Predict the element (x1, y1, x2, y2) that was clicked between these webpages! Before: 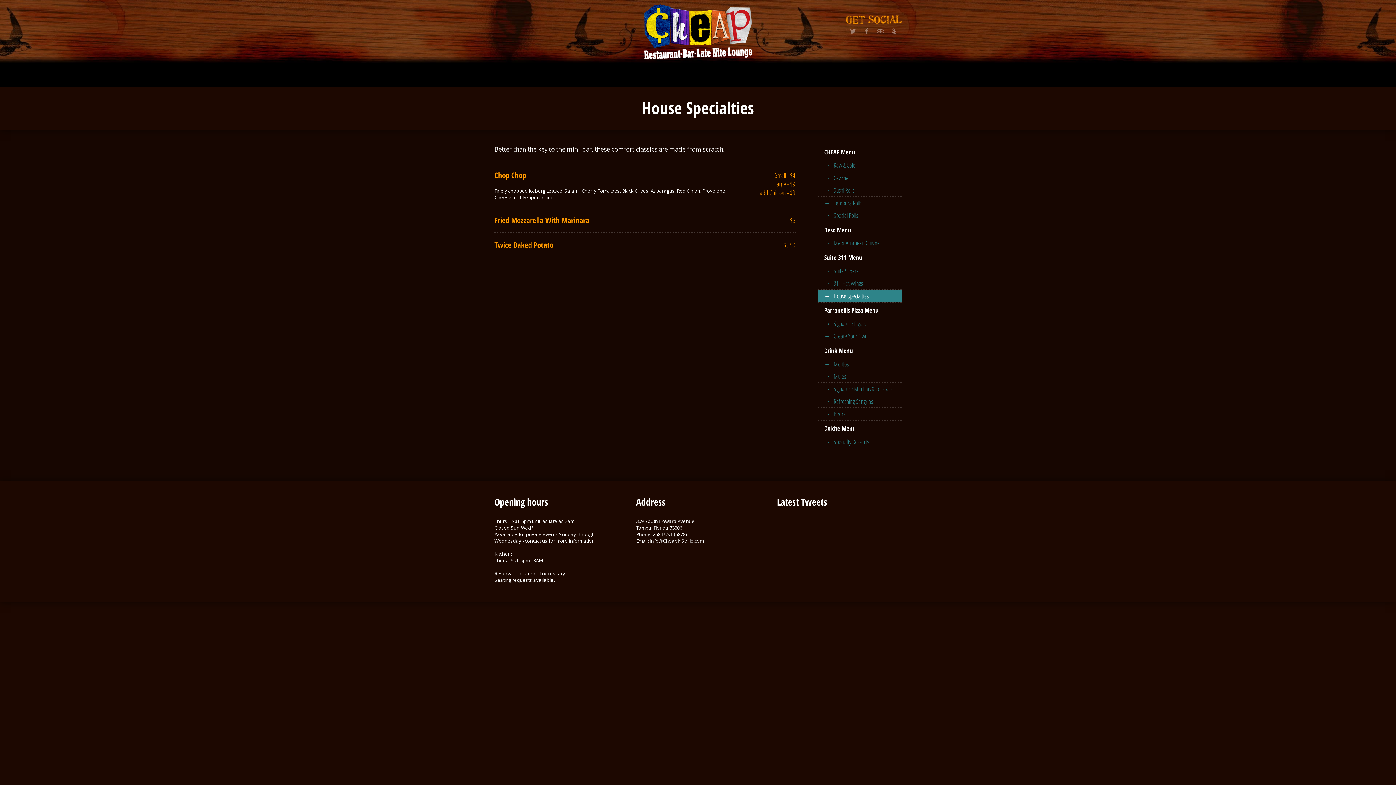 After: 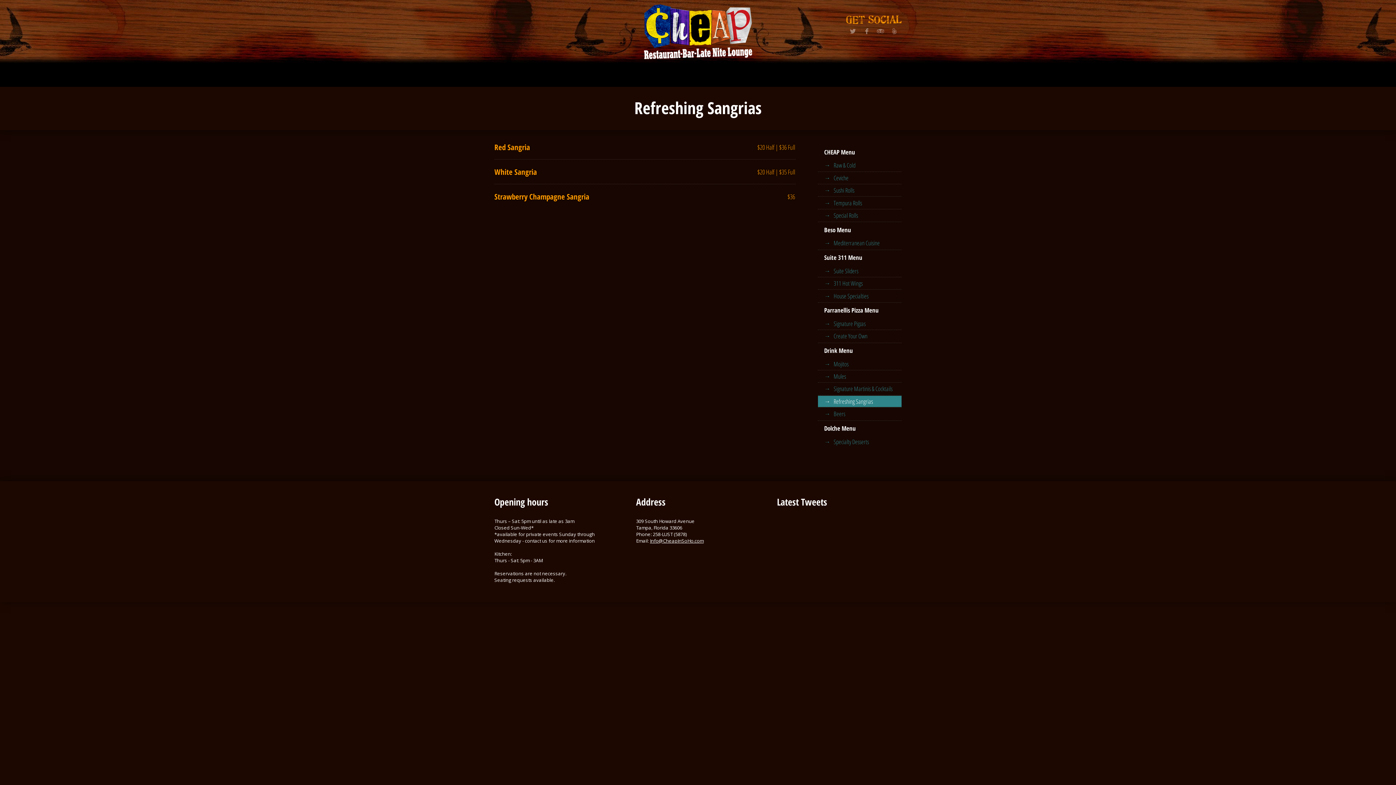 Action: label: Refreshing Sangrias bbox: (818, 395, 901, 407)